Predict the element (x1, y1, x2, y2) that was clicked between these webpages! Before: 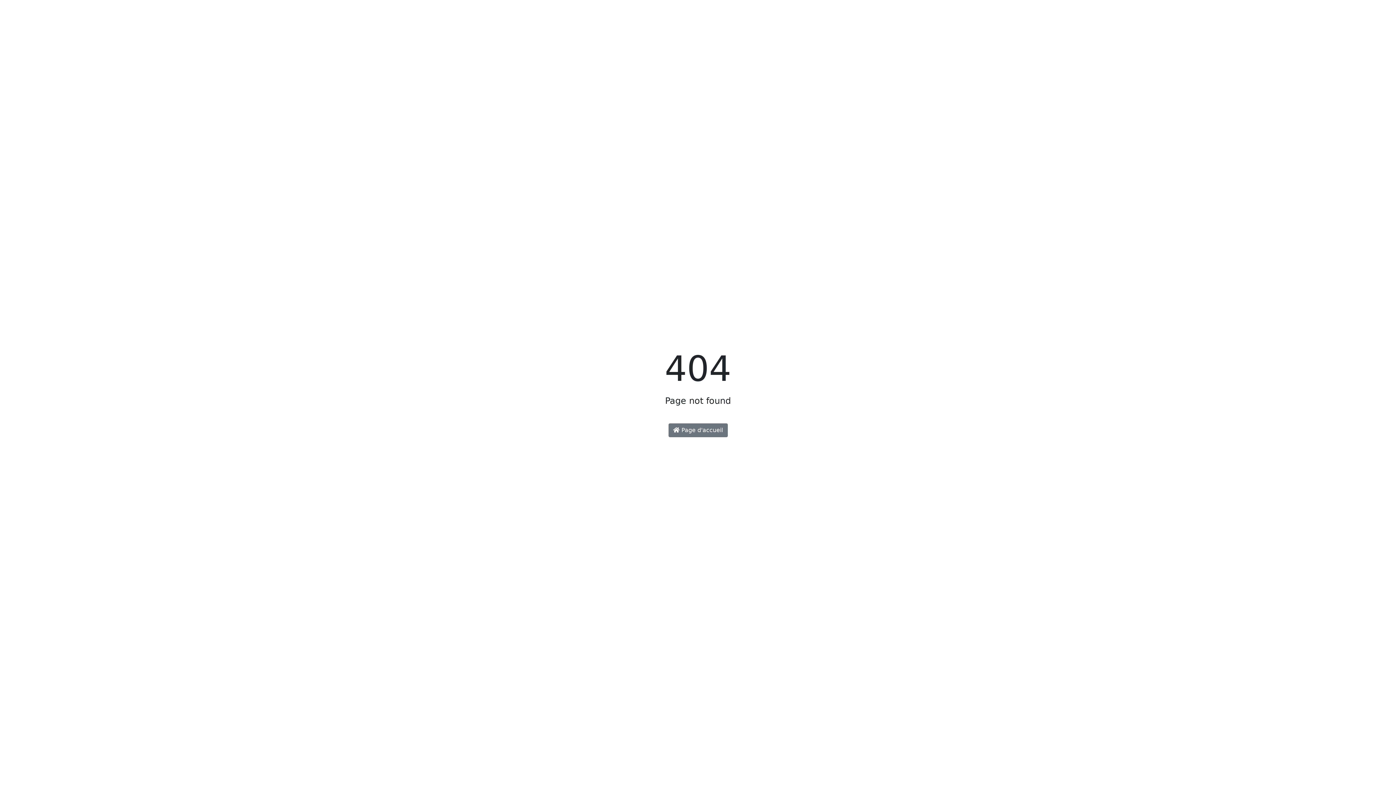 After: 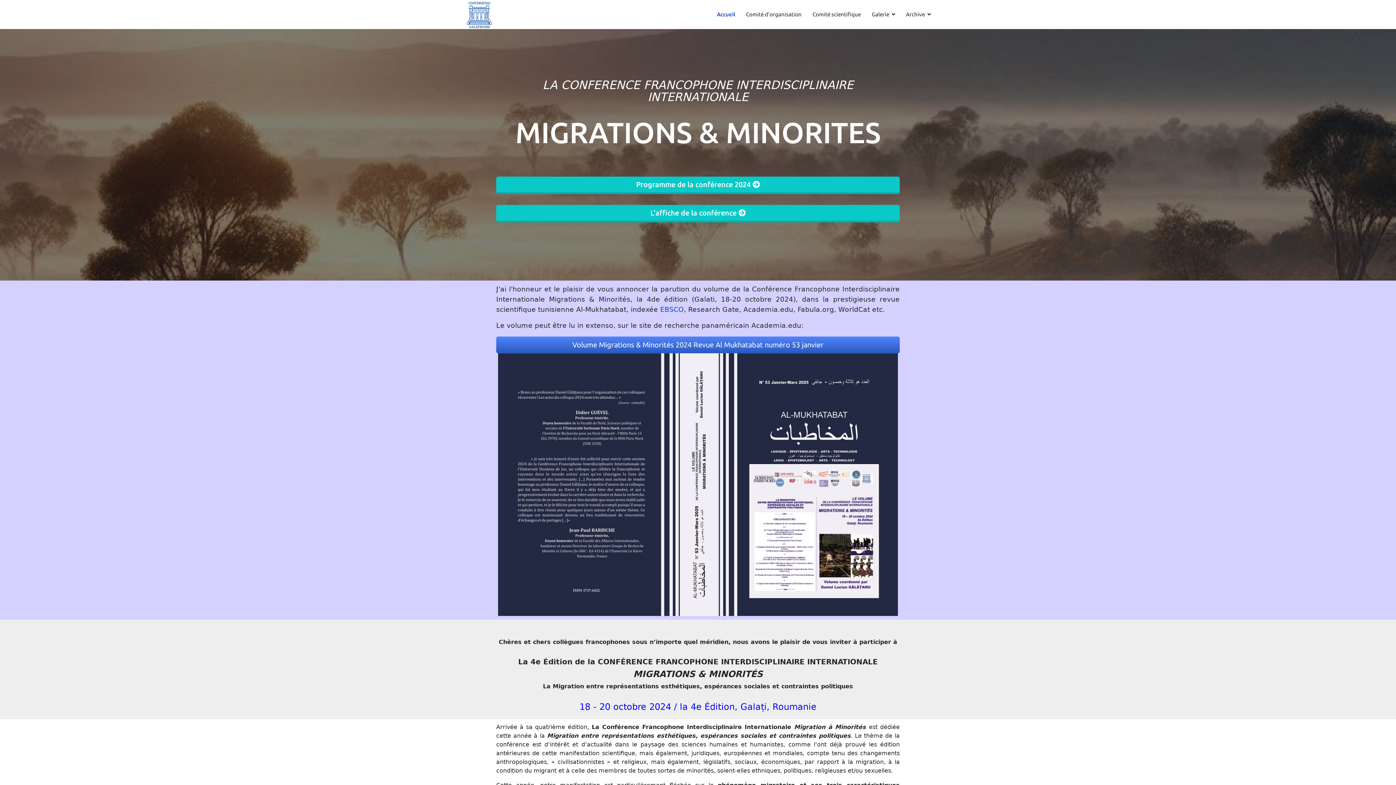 Action: bbox: (668, 423, 727, 437) label:  Page d'accueil